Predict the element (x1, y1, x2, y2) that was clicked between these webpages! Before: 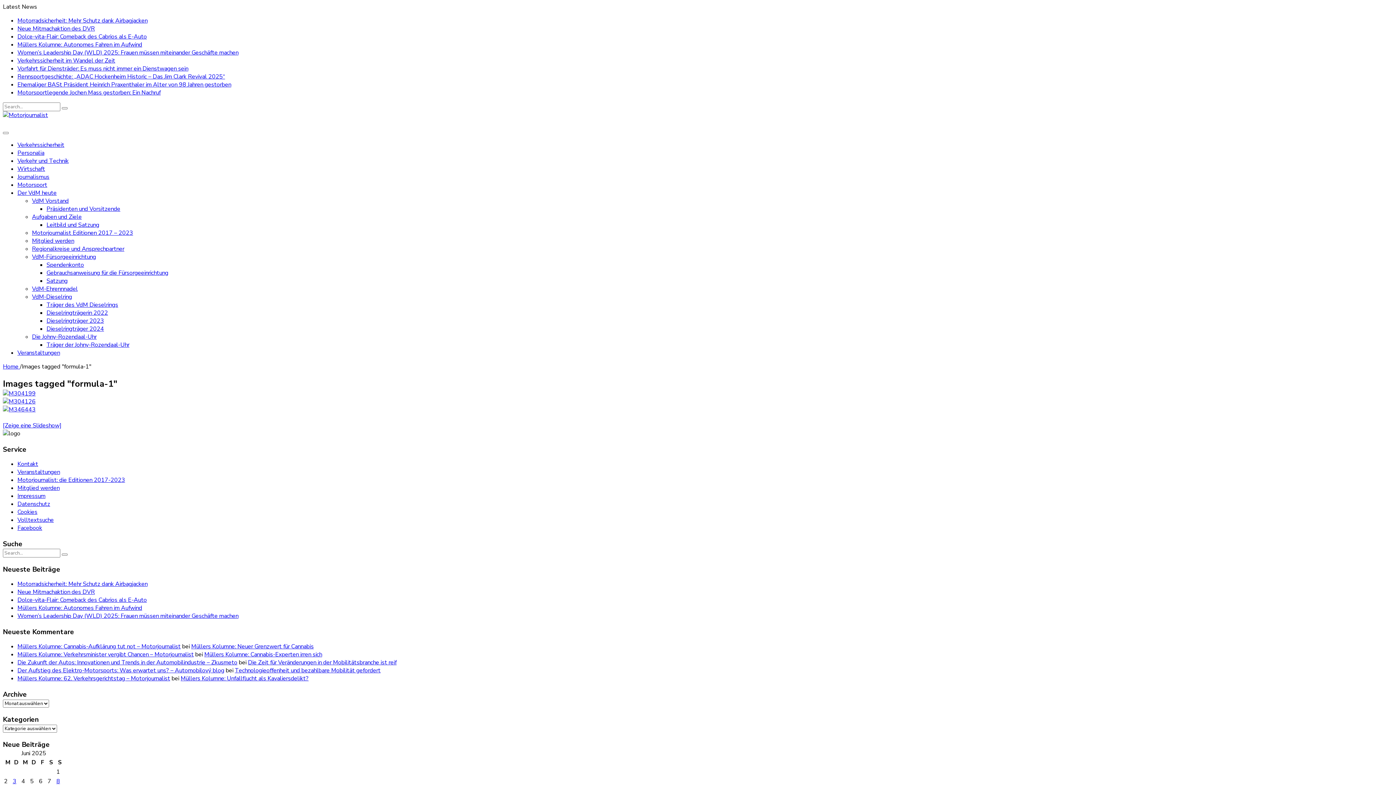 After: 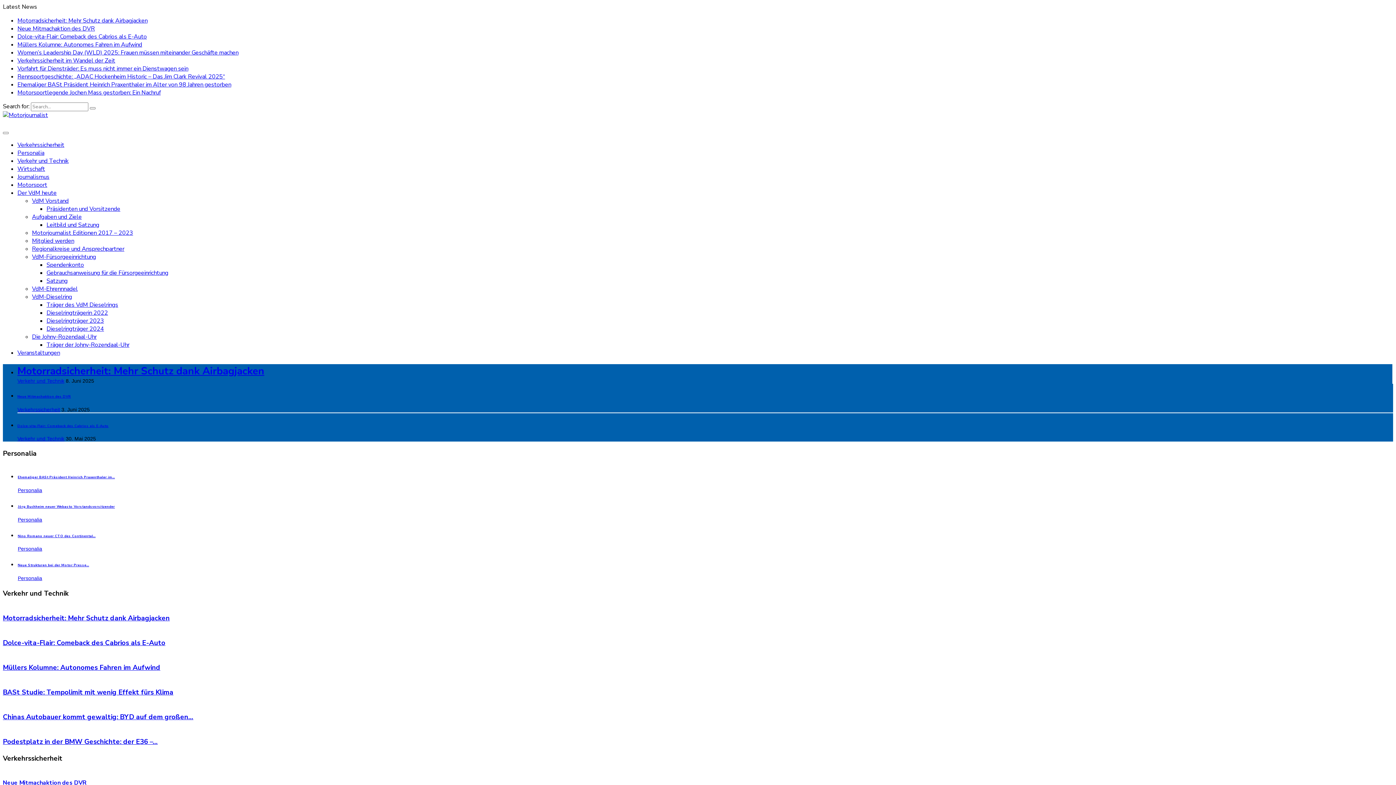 Action: label: Home  bbox: (2, 362, 20, 370)